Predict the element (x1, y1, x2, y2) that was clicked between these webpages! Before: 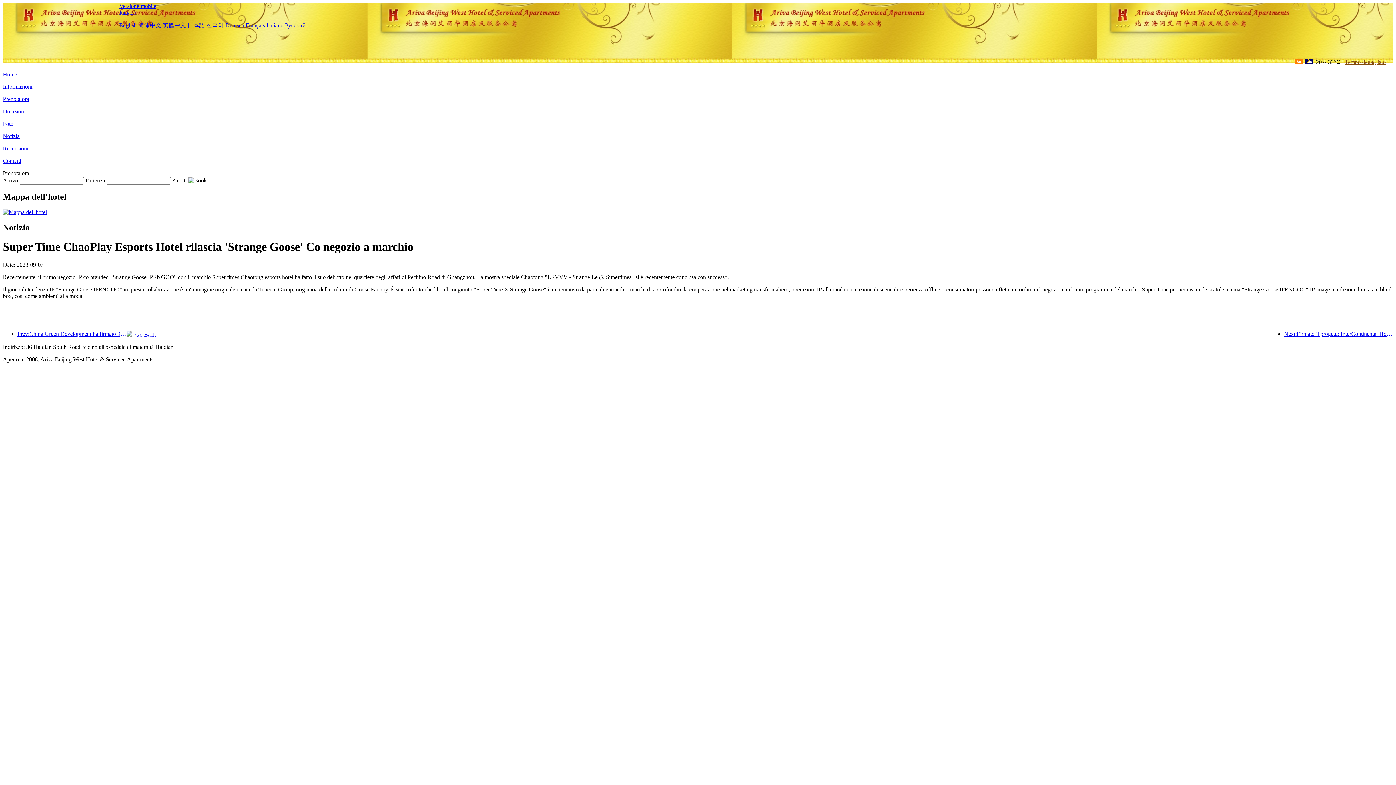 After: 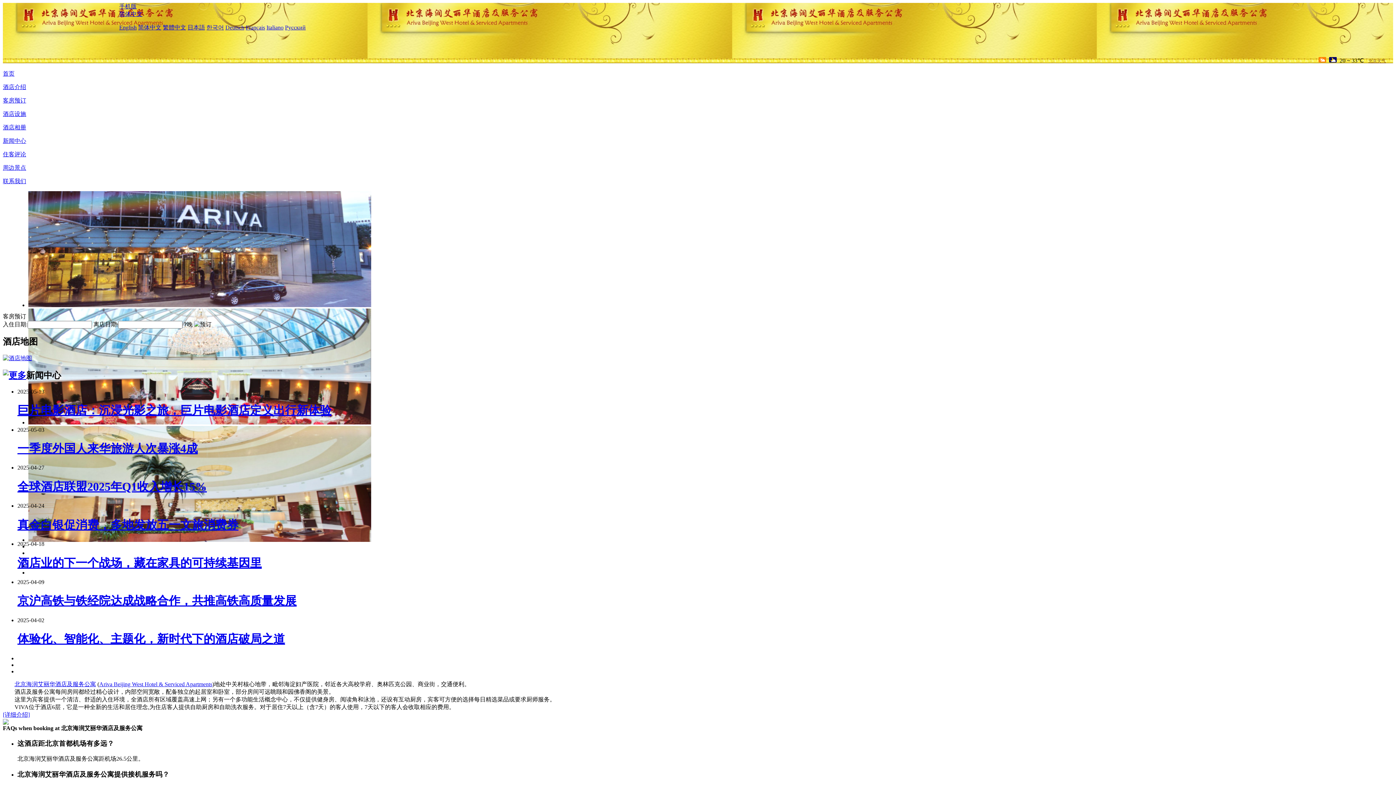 Action: bbox: (138, 22, 161, 28) label: 简体中文